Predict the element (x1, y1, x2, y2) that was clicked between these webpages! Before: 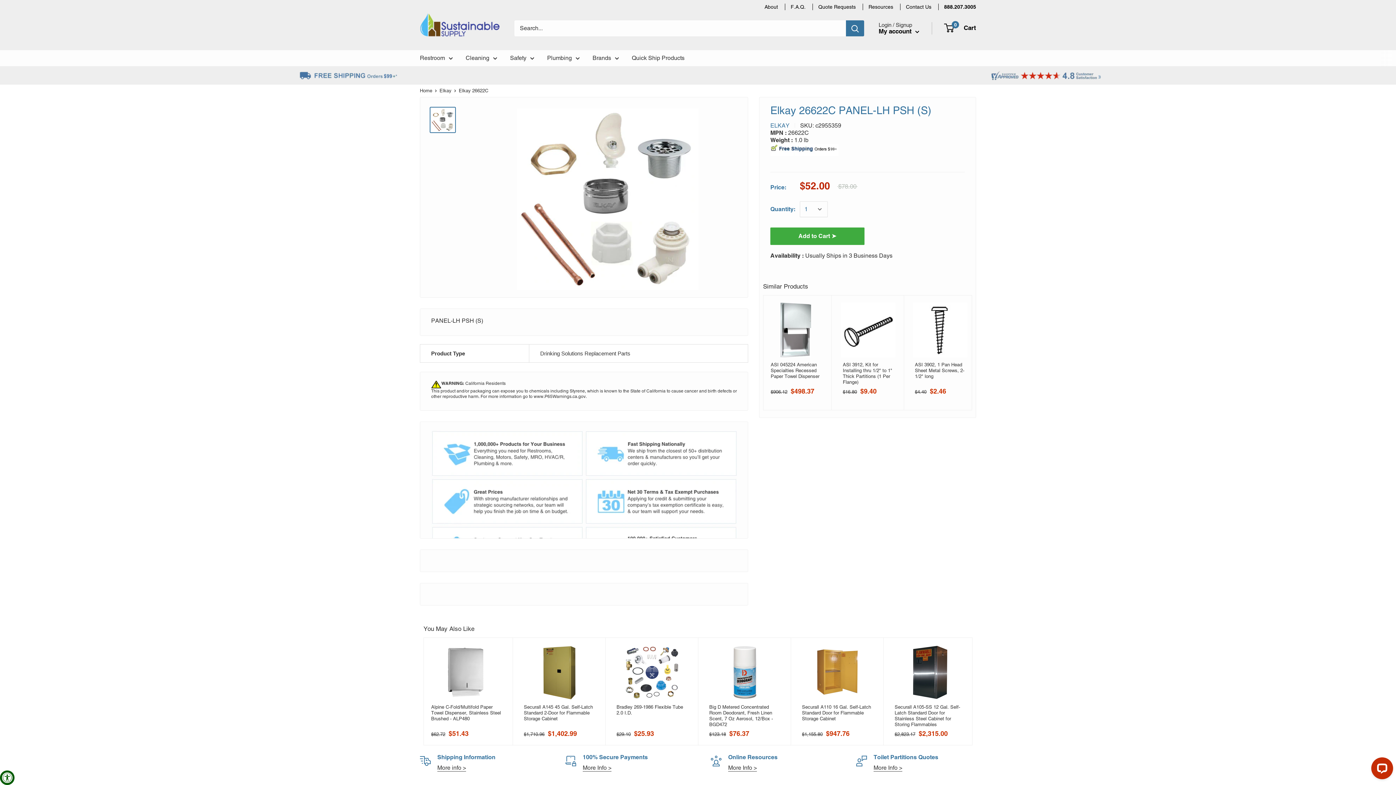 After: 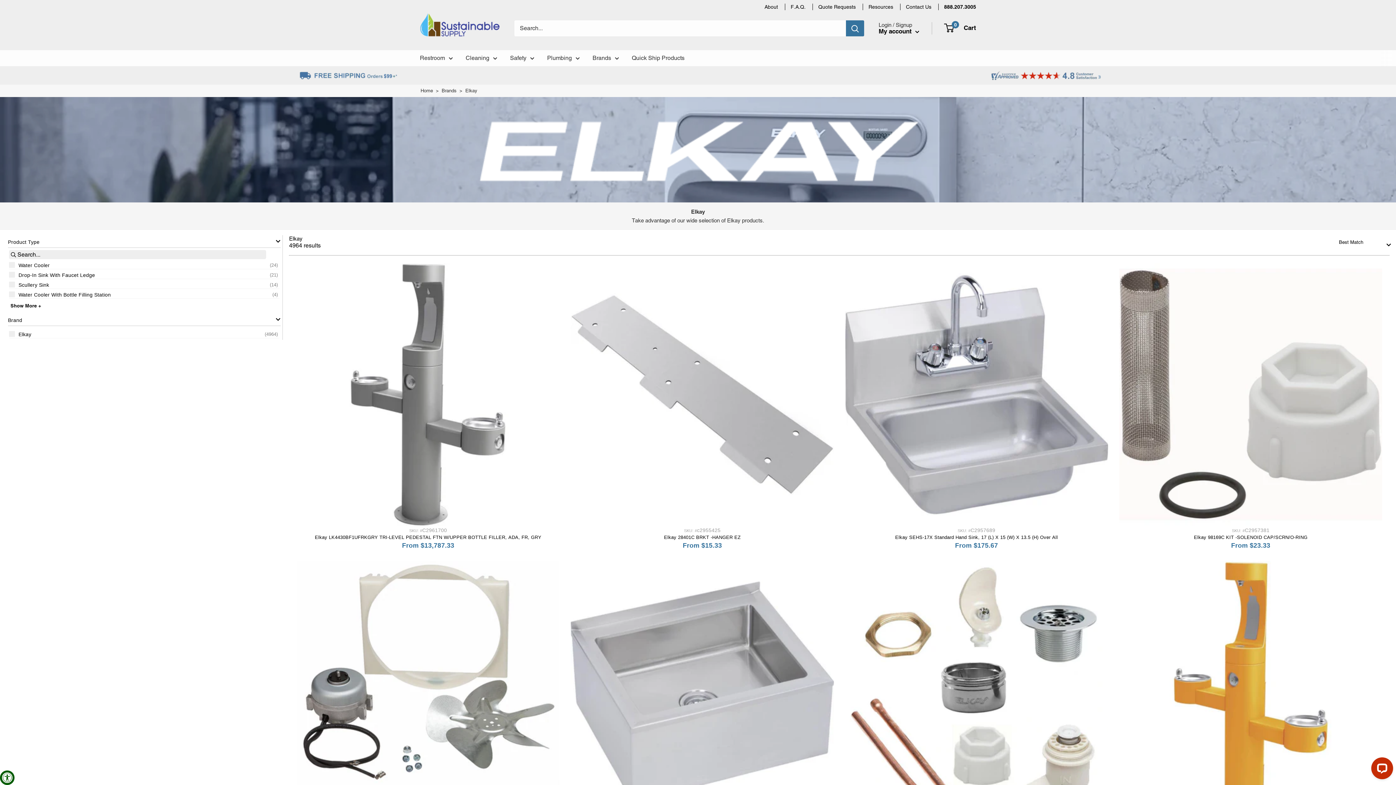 Action: label: Elkay bbox: (439, 88, 451, 93)